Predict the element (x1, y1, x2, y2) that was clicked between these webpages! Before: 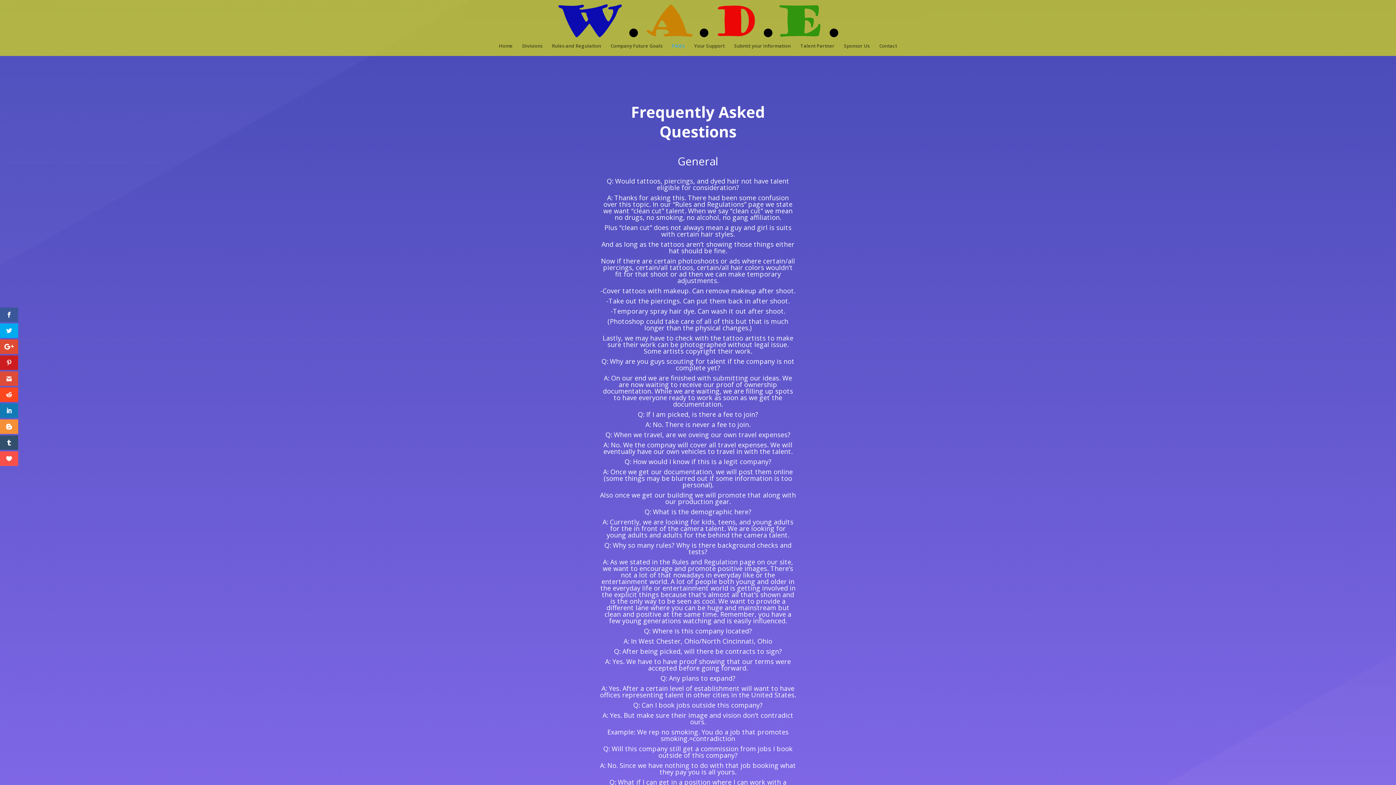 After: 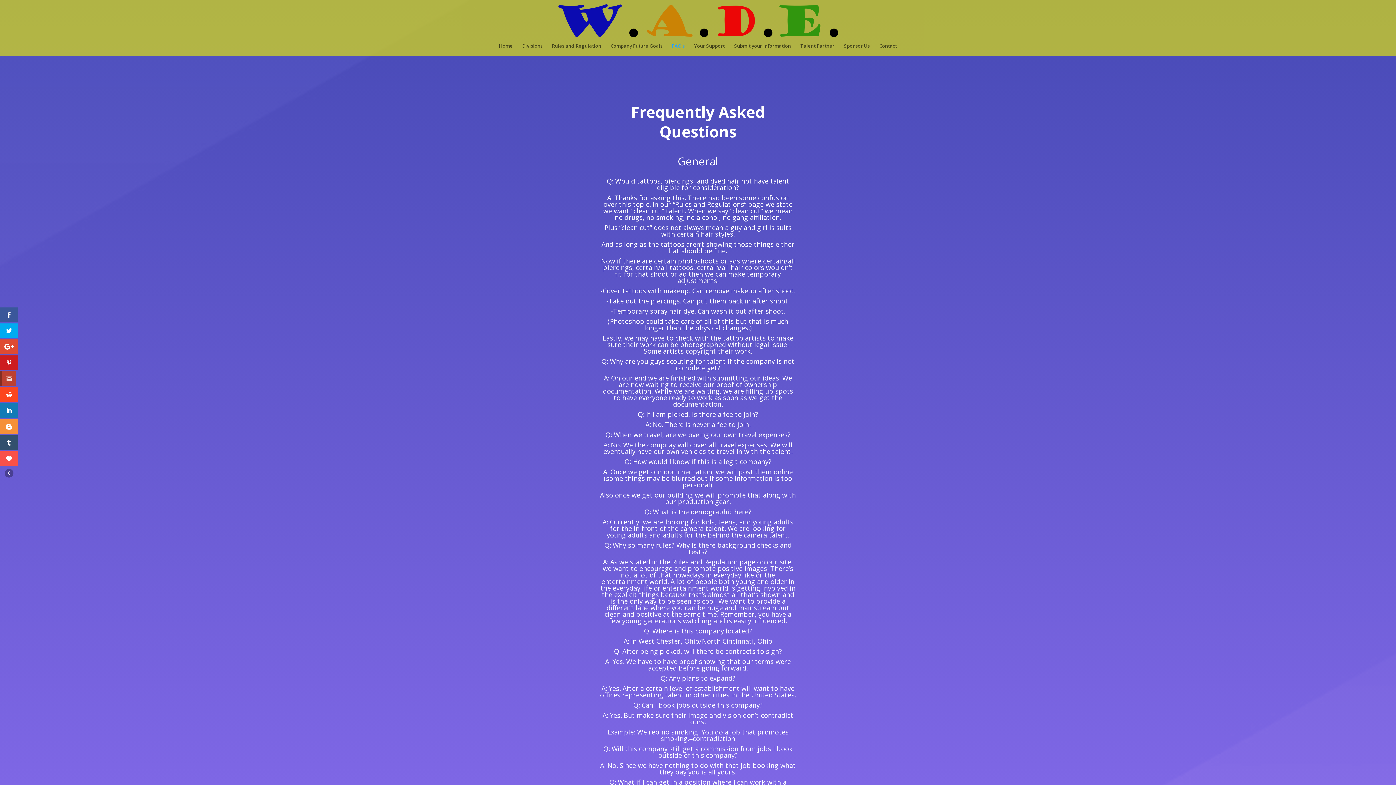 Action: bbox: (0, 371, 18, 386)